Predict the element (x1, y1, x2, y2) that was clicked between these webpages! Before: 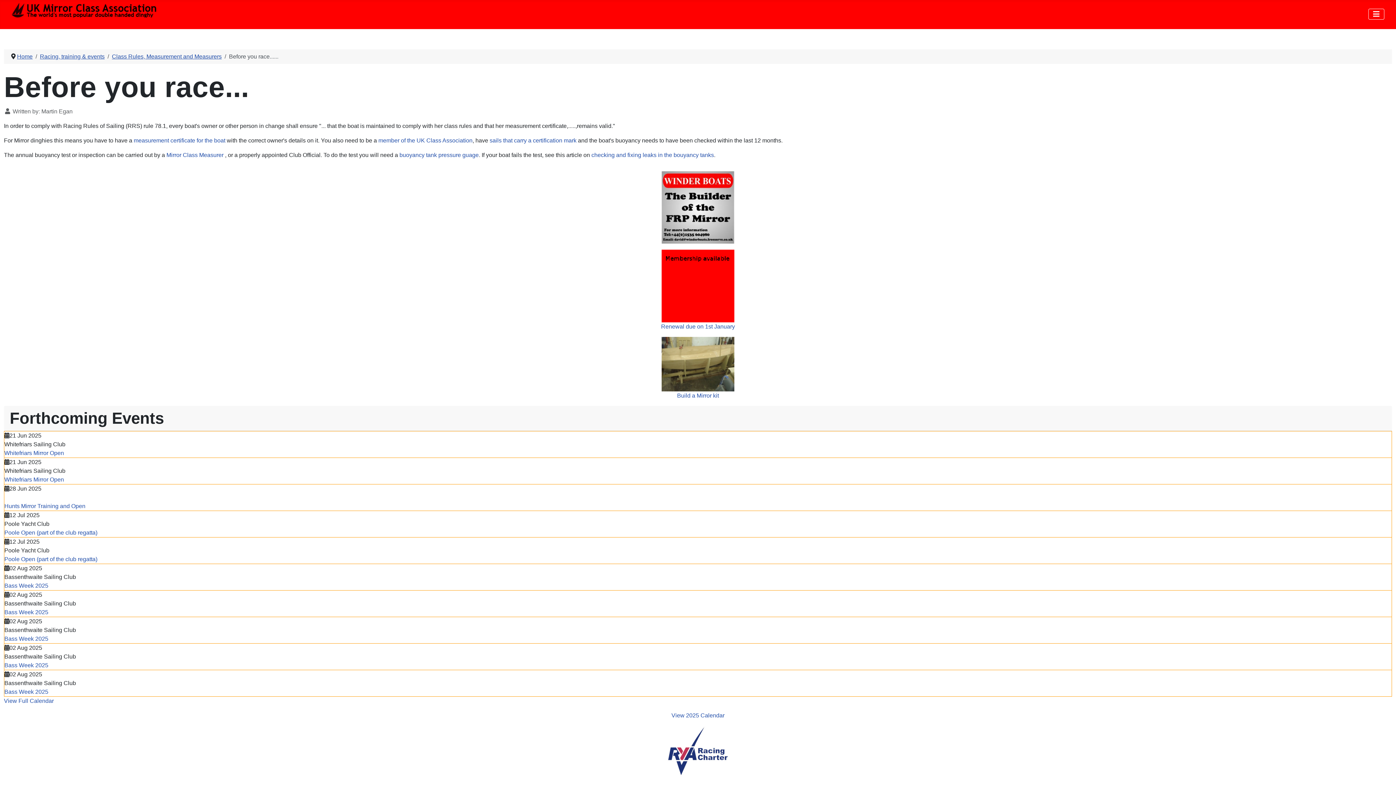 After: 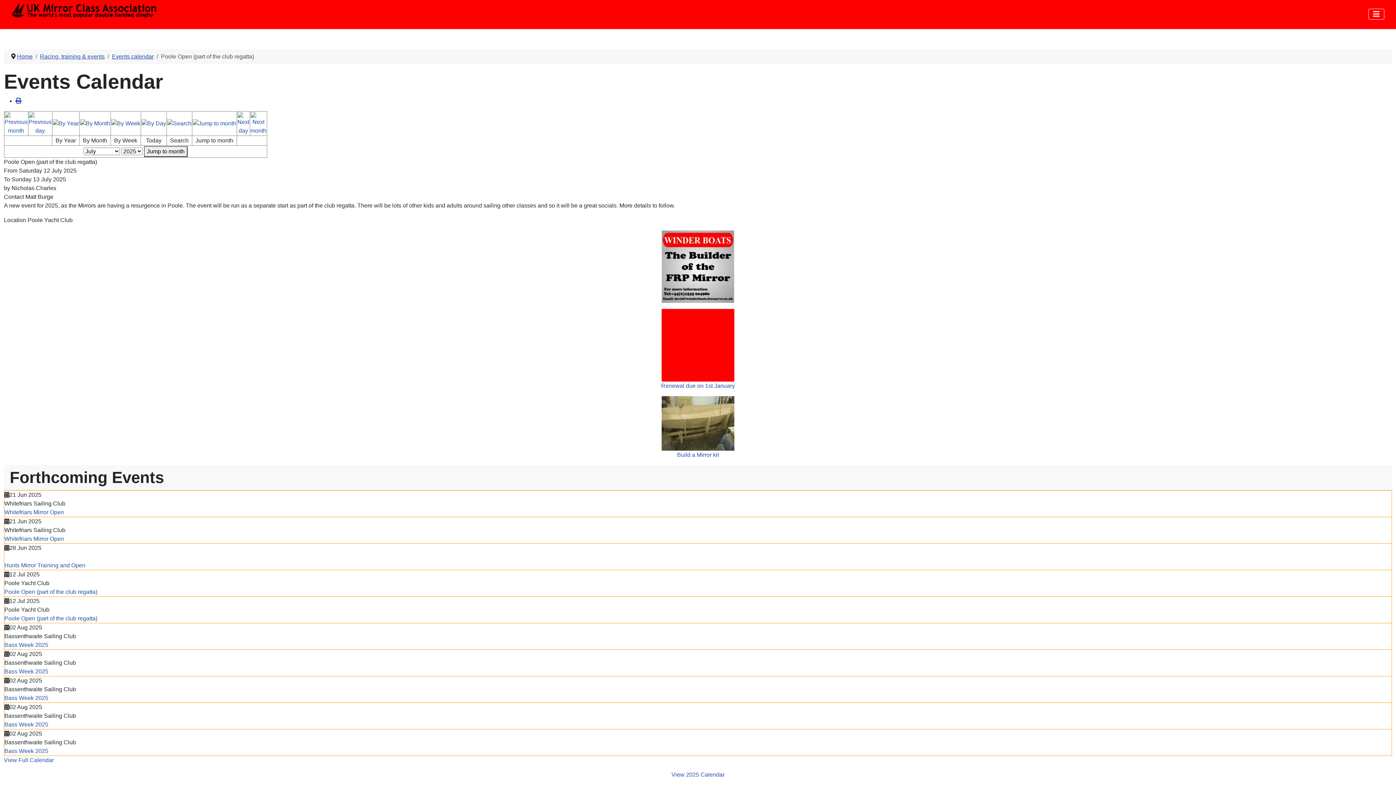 Action: bbox: (4, 556, 97, 562) label: Poole Open (part of the club regatta)